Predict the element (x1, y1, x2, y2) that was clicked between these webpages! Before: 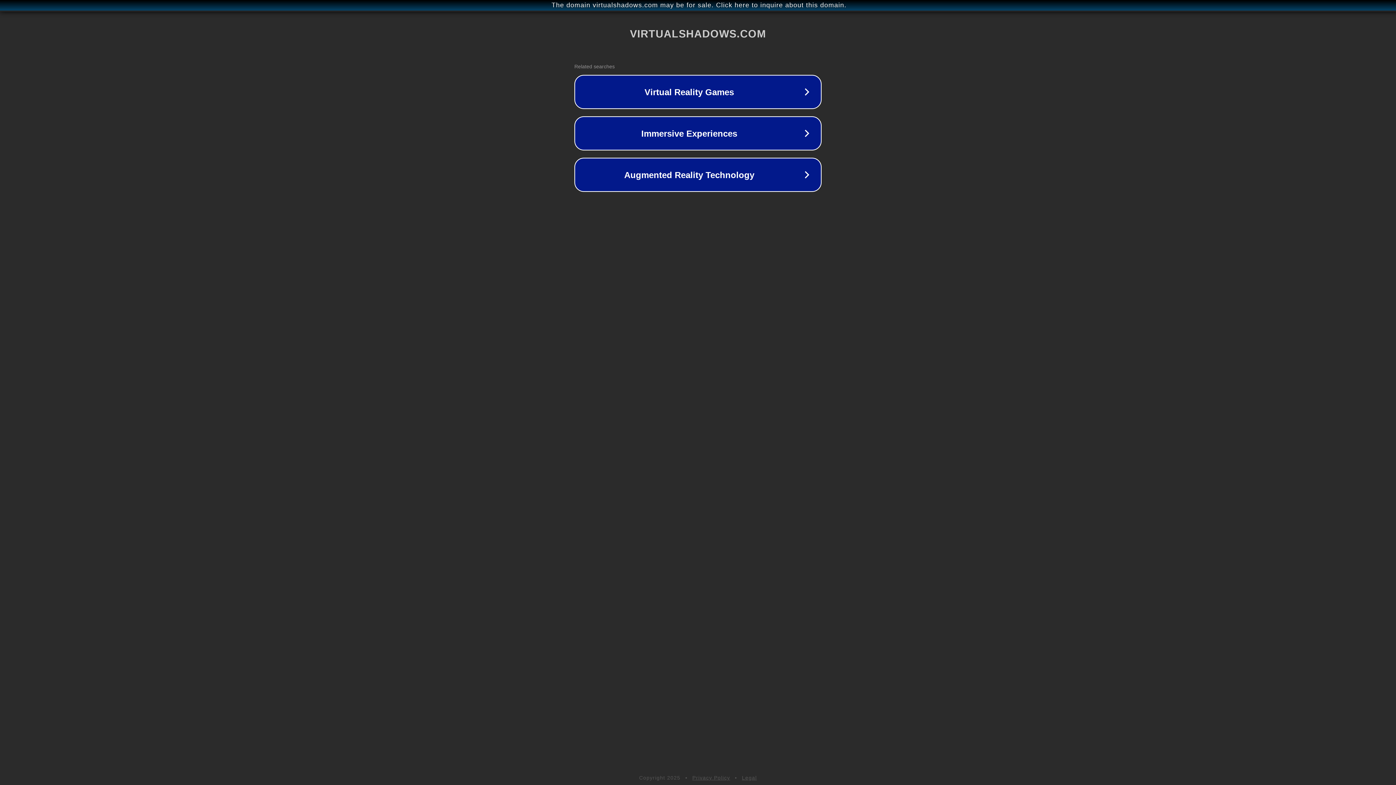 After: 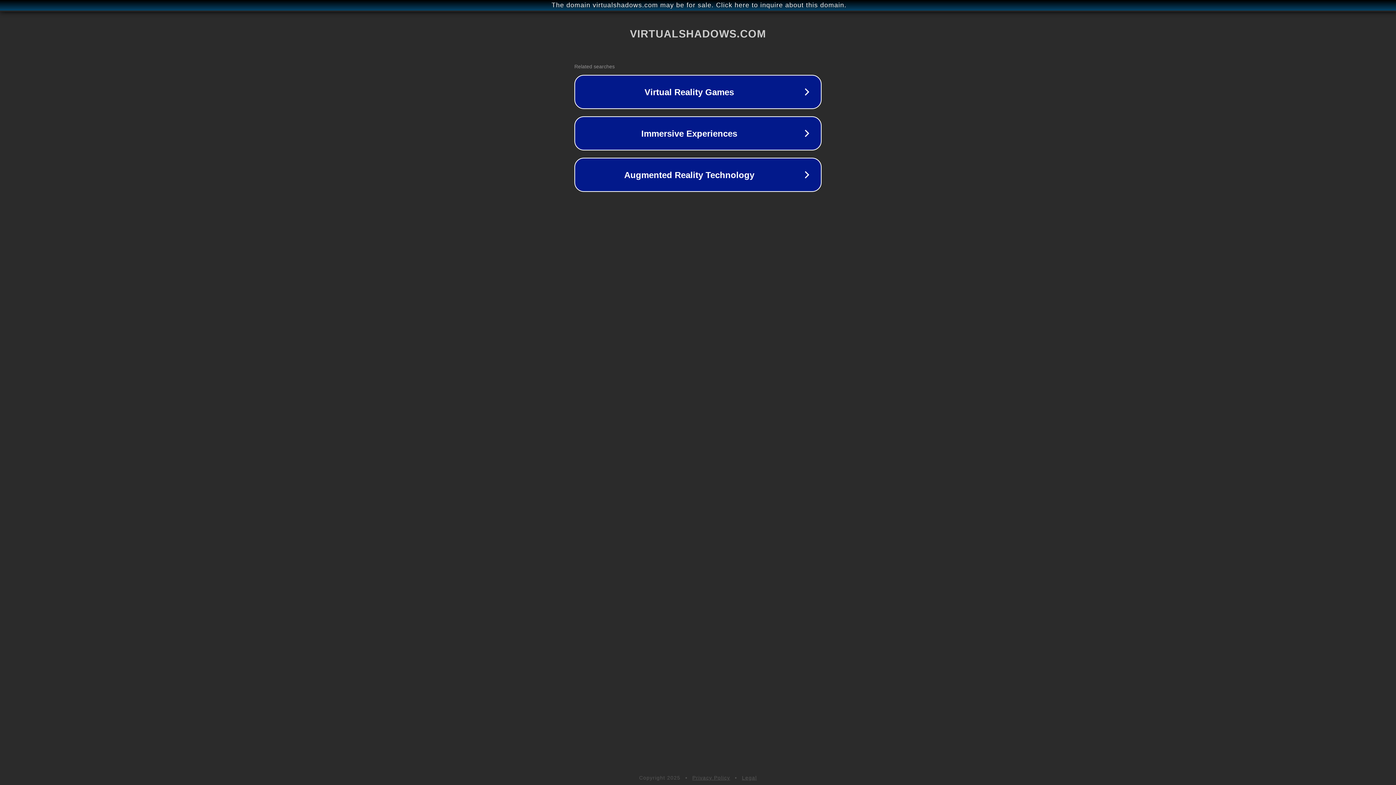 Action: label: Legal bbox: (742, 775, 757, 781)